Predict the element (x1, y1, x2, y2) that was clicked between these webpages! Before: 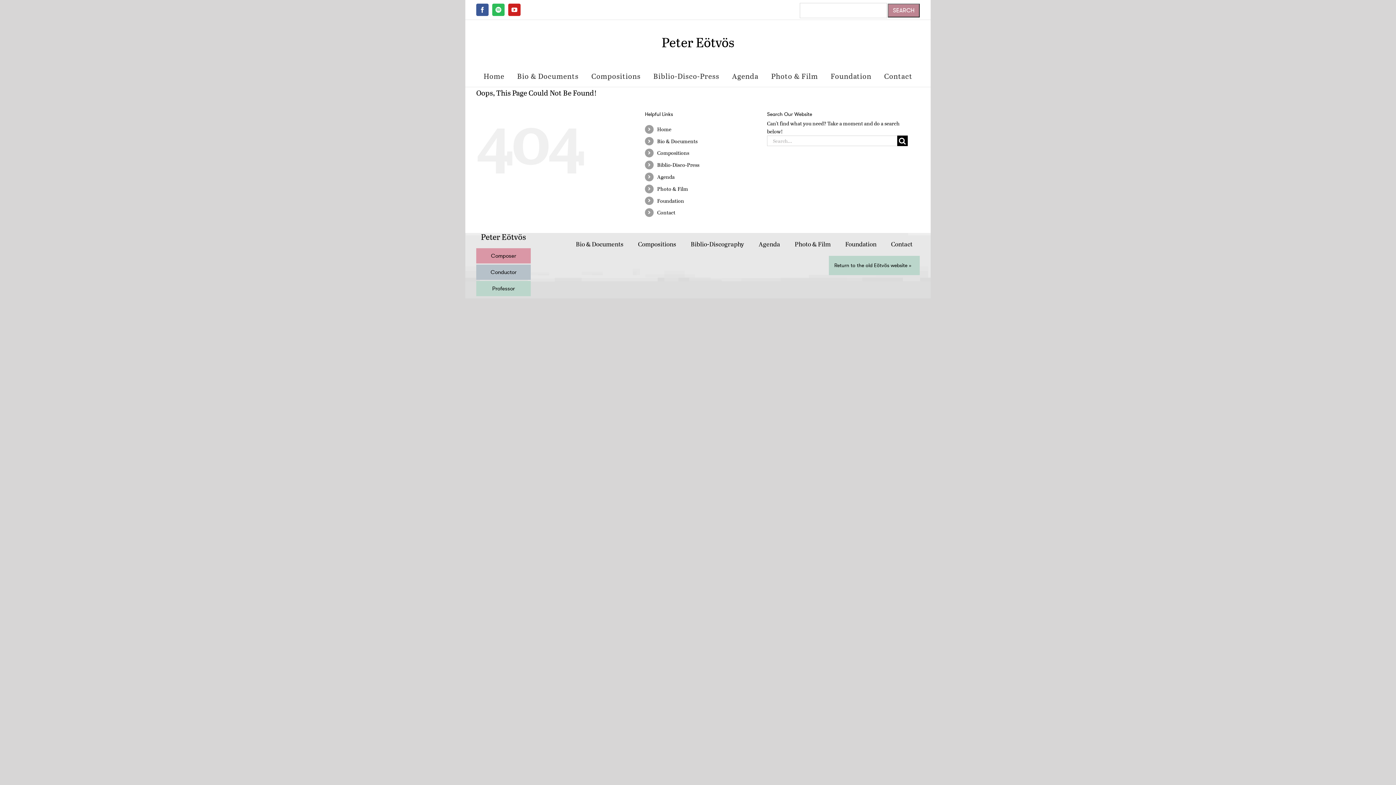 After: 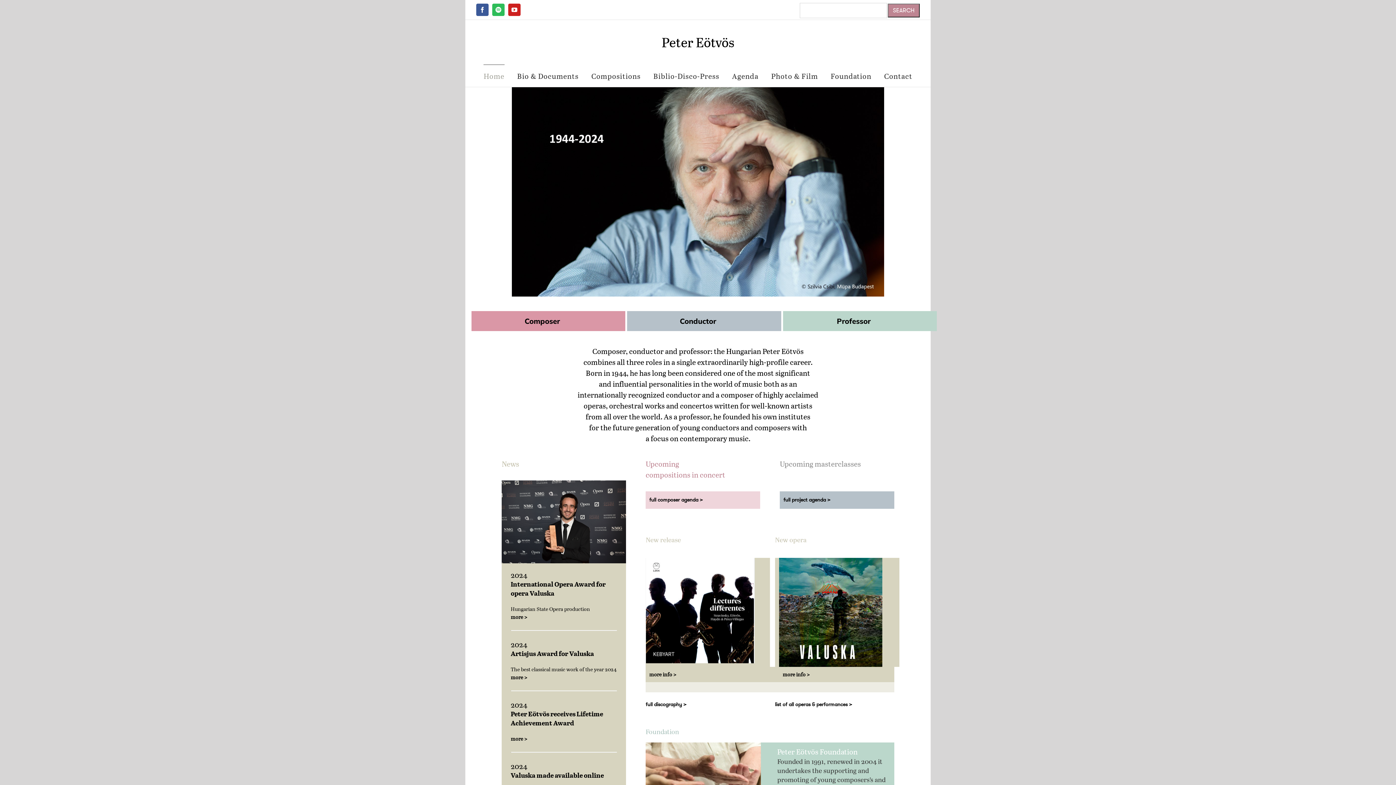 Action: label: Home bbox: (483, 64, 504, 86)